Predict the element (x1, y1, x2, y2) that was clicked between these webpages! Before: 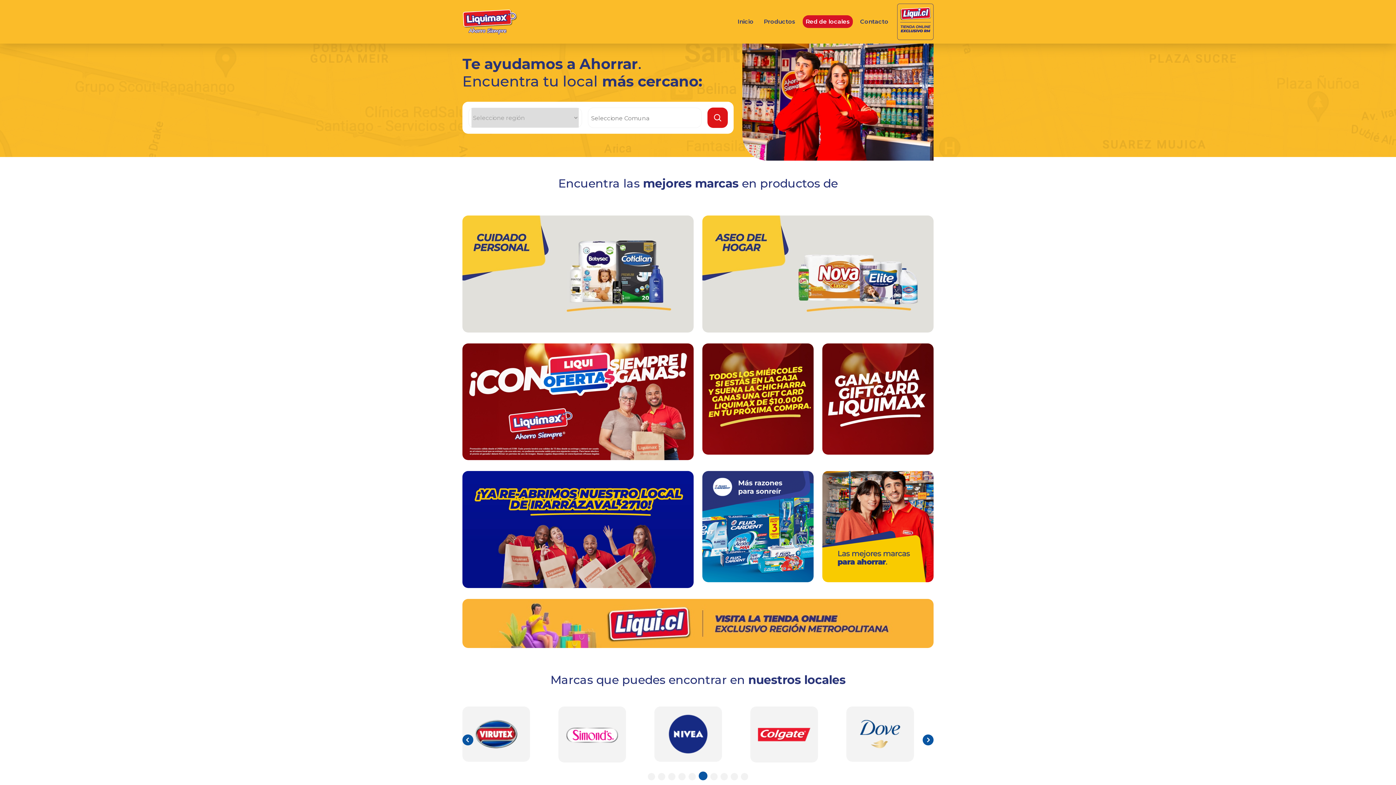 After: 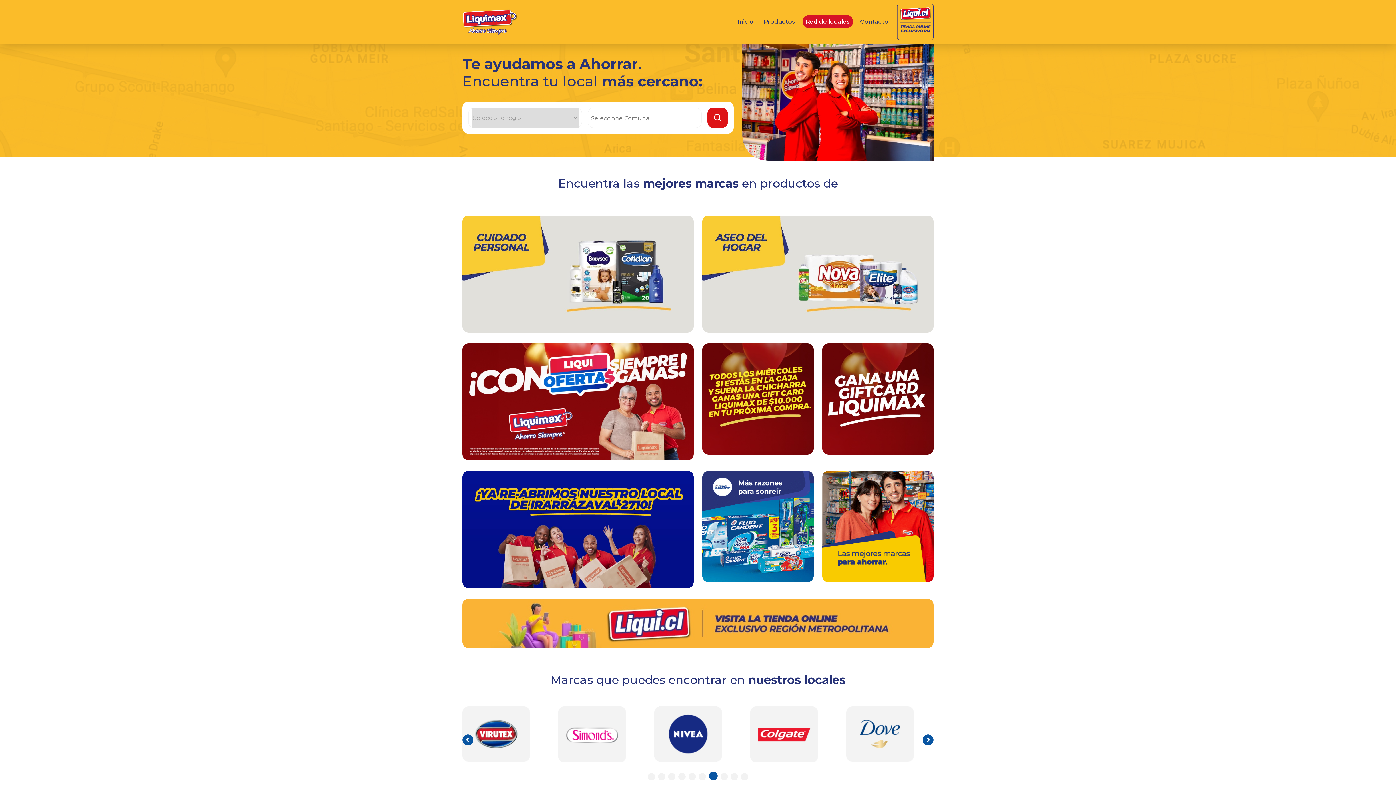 Action: bbox: (734, 15, 756, 28) label: Inicio